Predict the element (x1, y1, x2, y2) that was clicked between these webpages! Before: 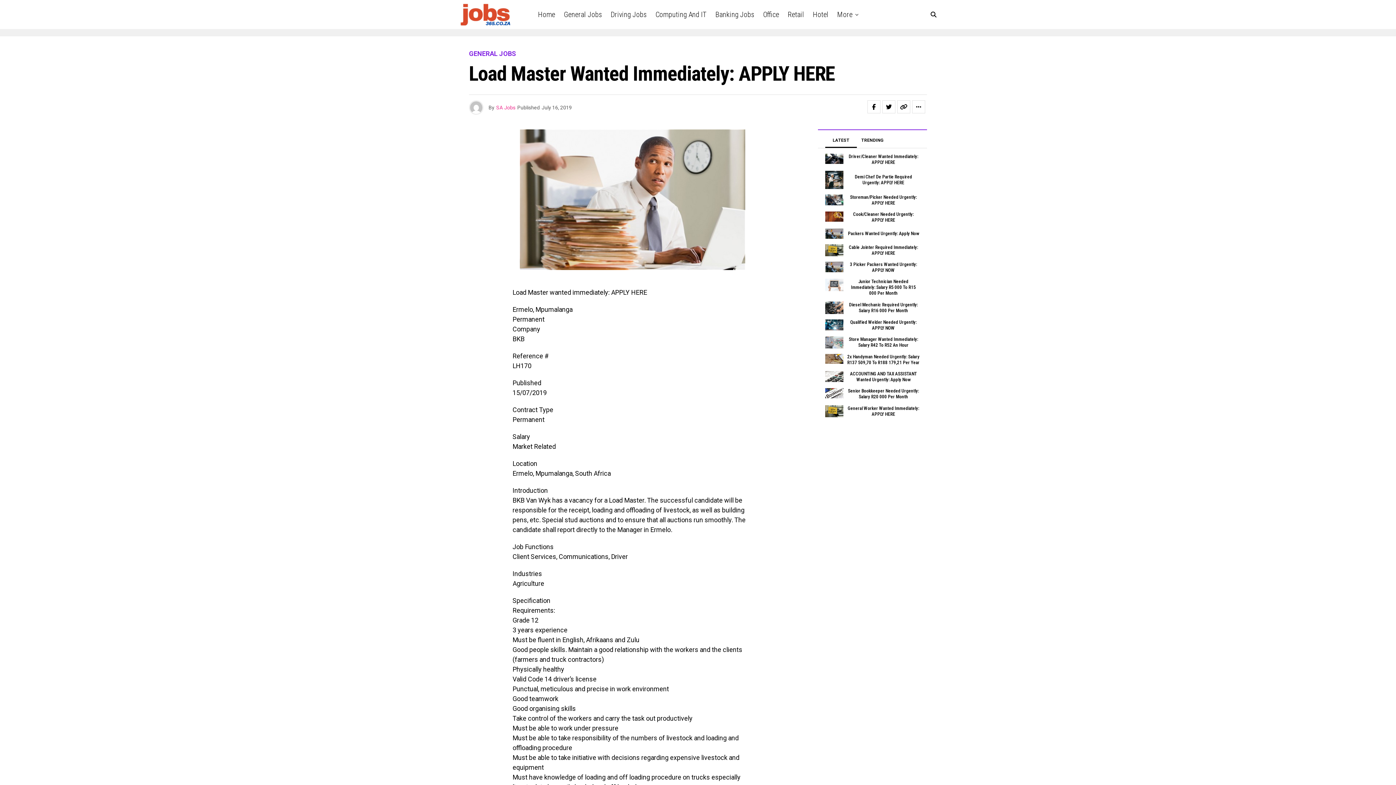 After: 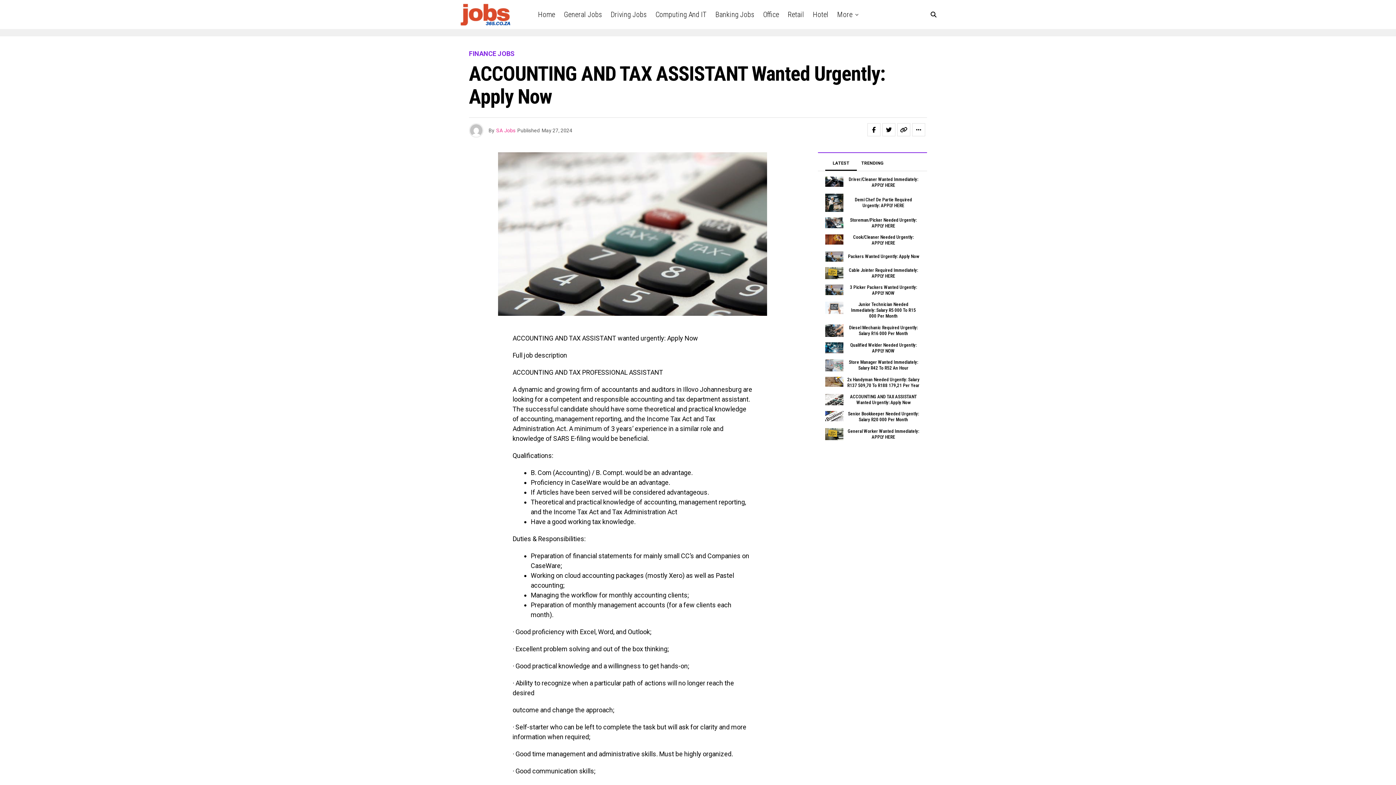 Action: bbox: (825, 371, 843, 382)